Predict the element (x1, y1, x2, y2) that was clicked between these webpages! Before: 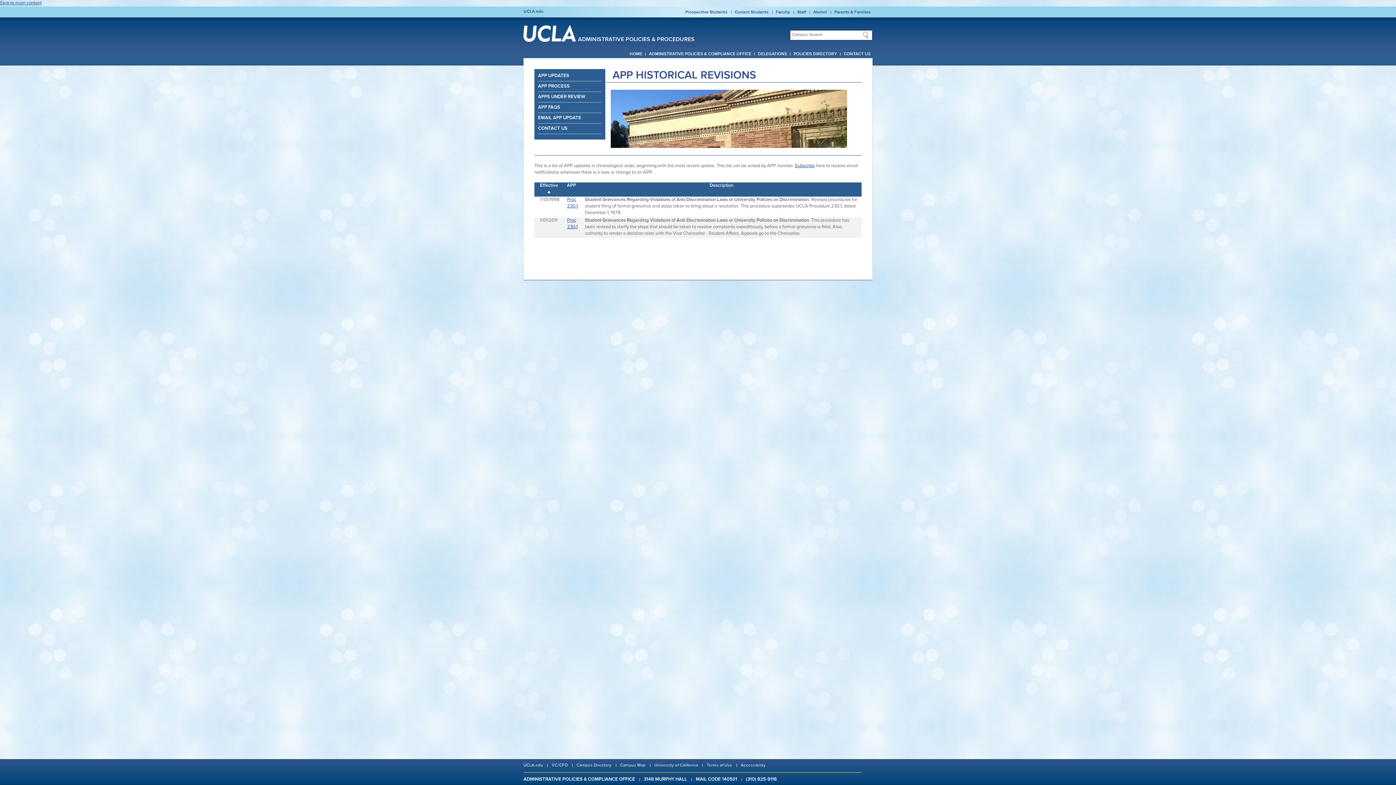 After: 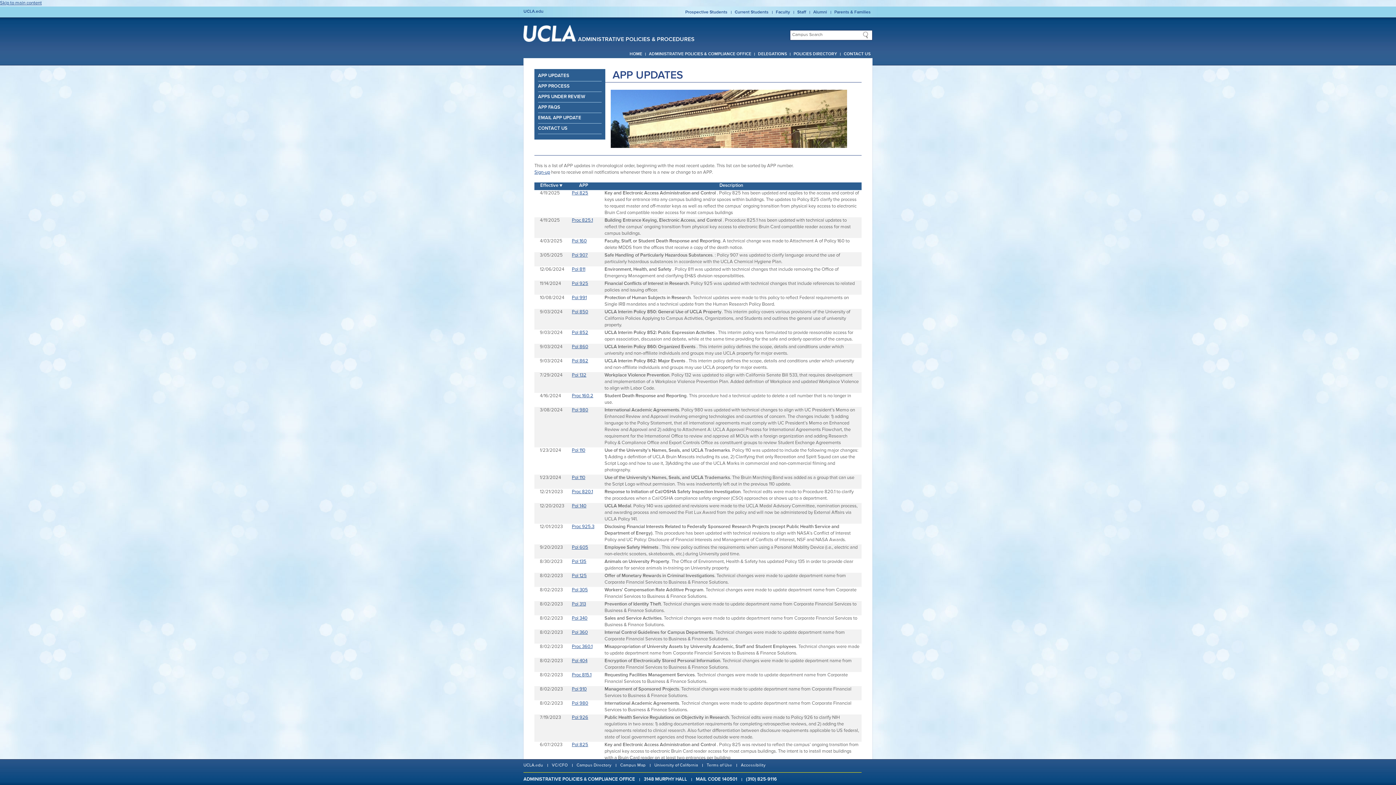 Action: label: APP UPDATES bbox: (538, 72, 601, 79)